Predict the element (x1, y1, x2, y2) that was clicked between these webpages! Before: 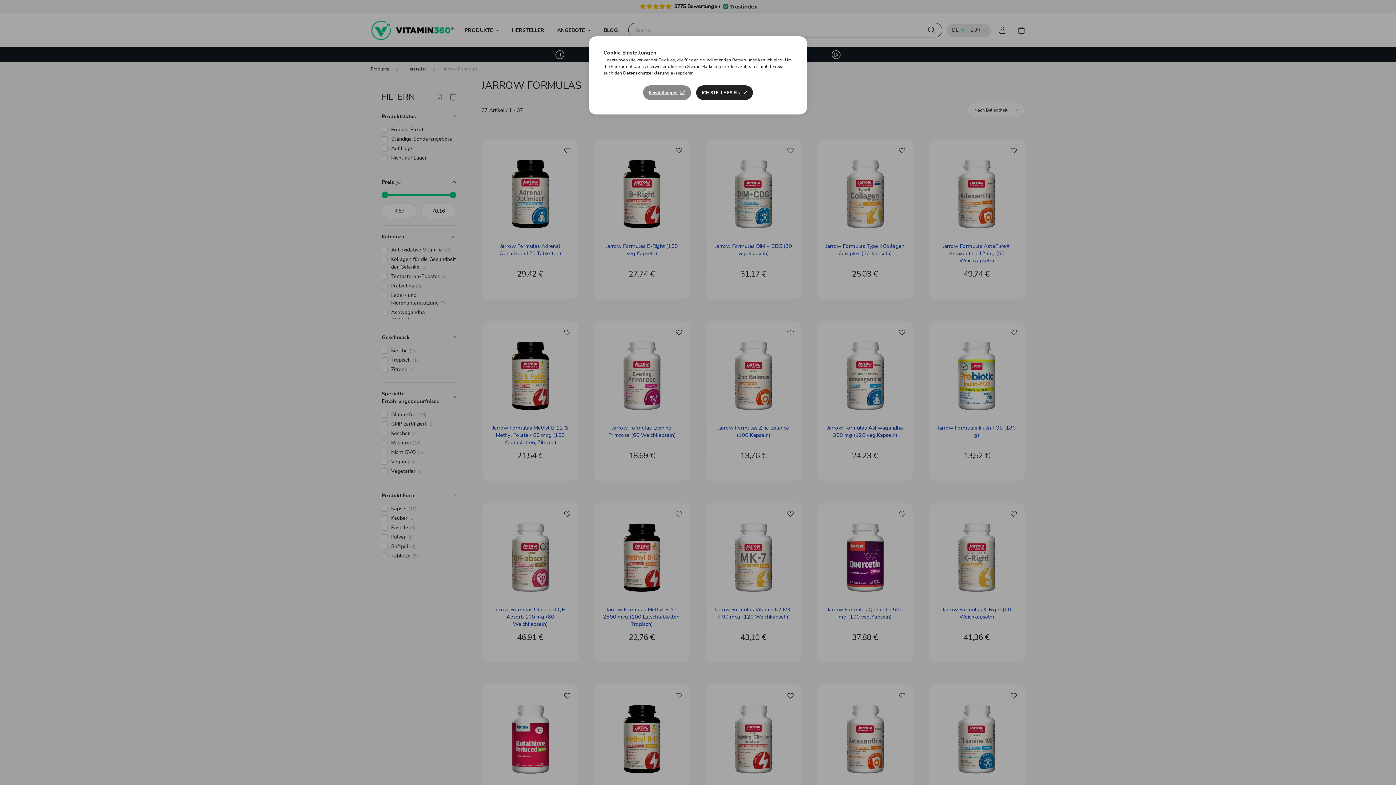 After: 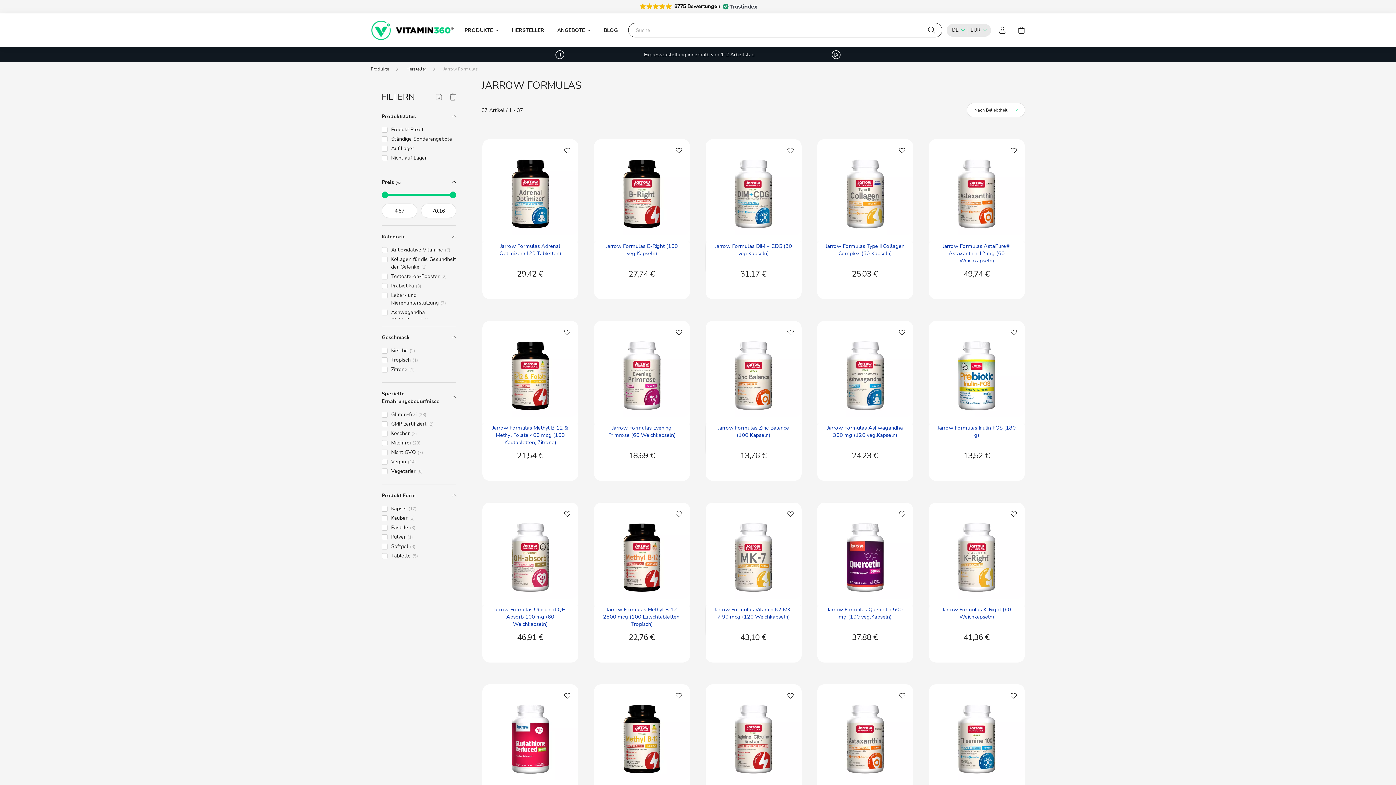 Action: label: ICH STELLE ES EIN bbox: (696, 85, 753, 100)